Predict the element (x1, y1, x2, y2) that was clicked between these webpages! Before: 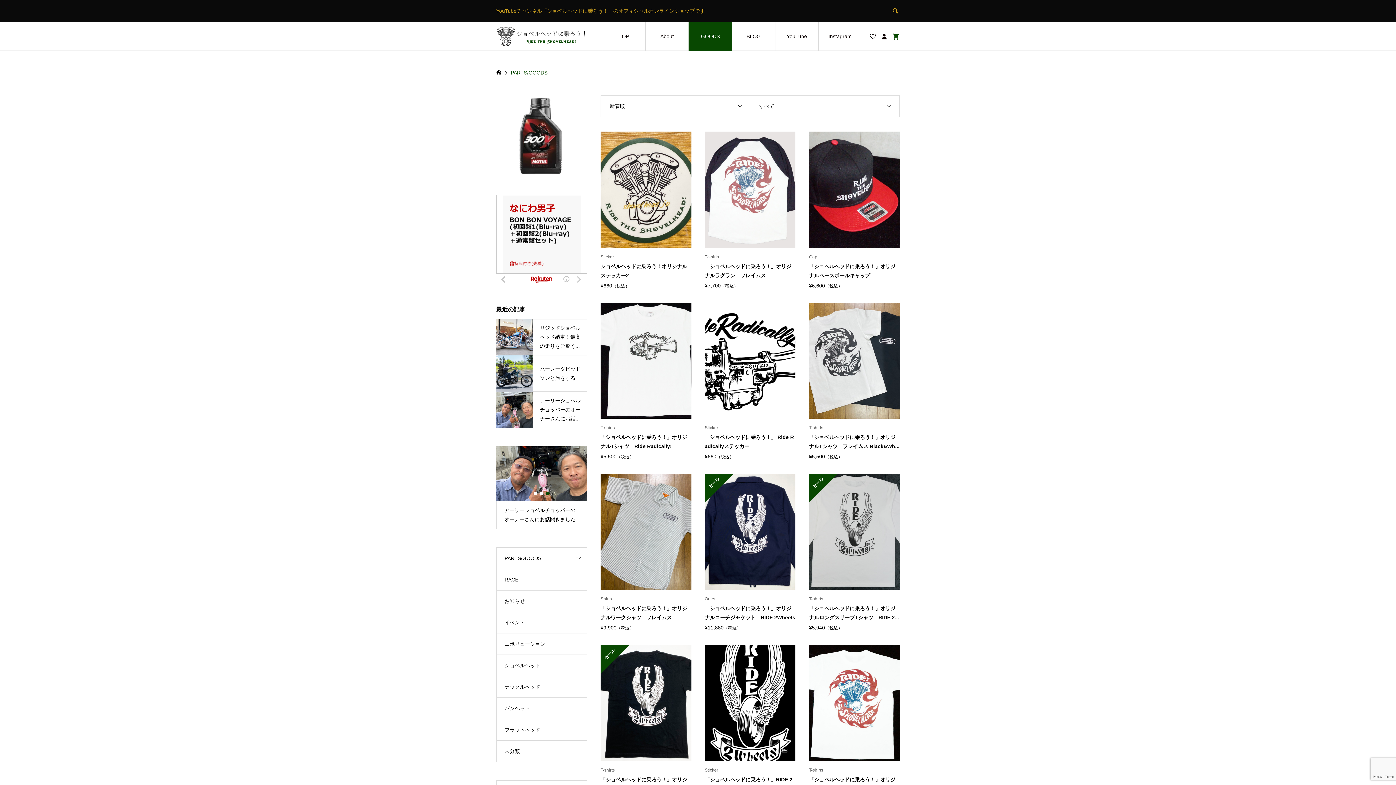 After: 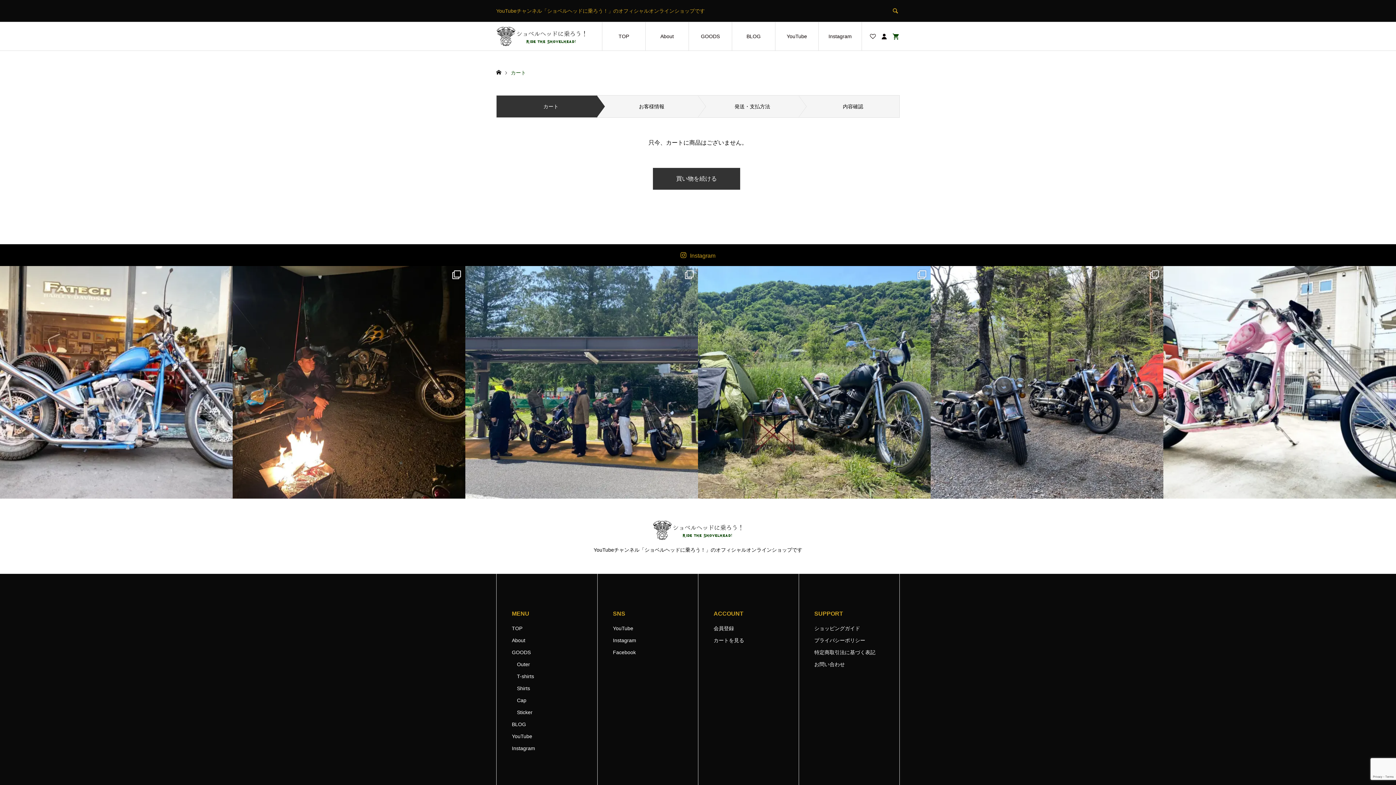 Action: bbox: (889, 21, 900, 50)